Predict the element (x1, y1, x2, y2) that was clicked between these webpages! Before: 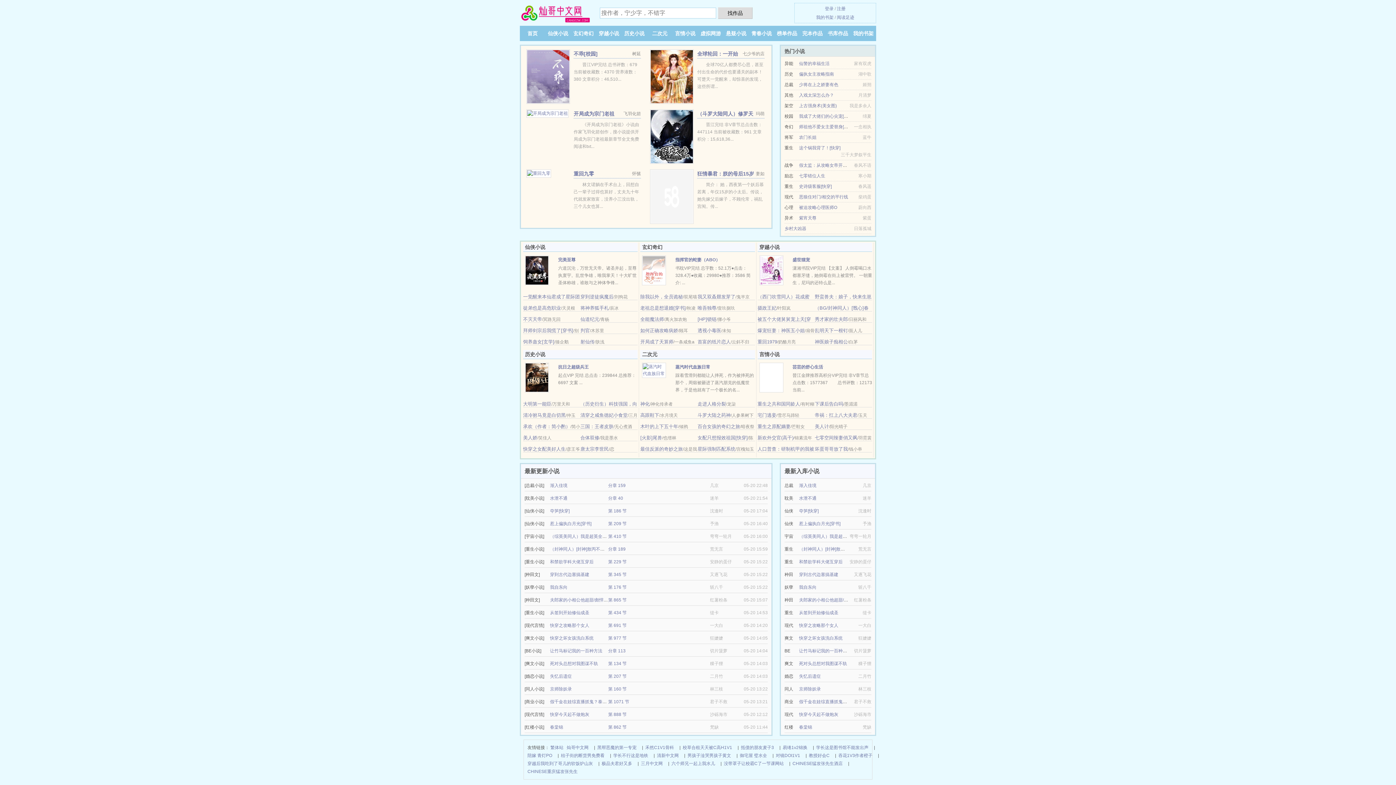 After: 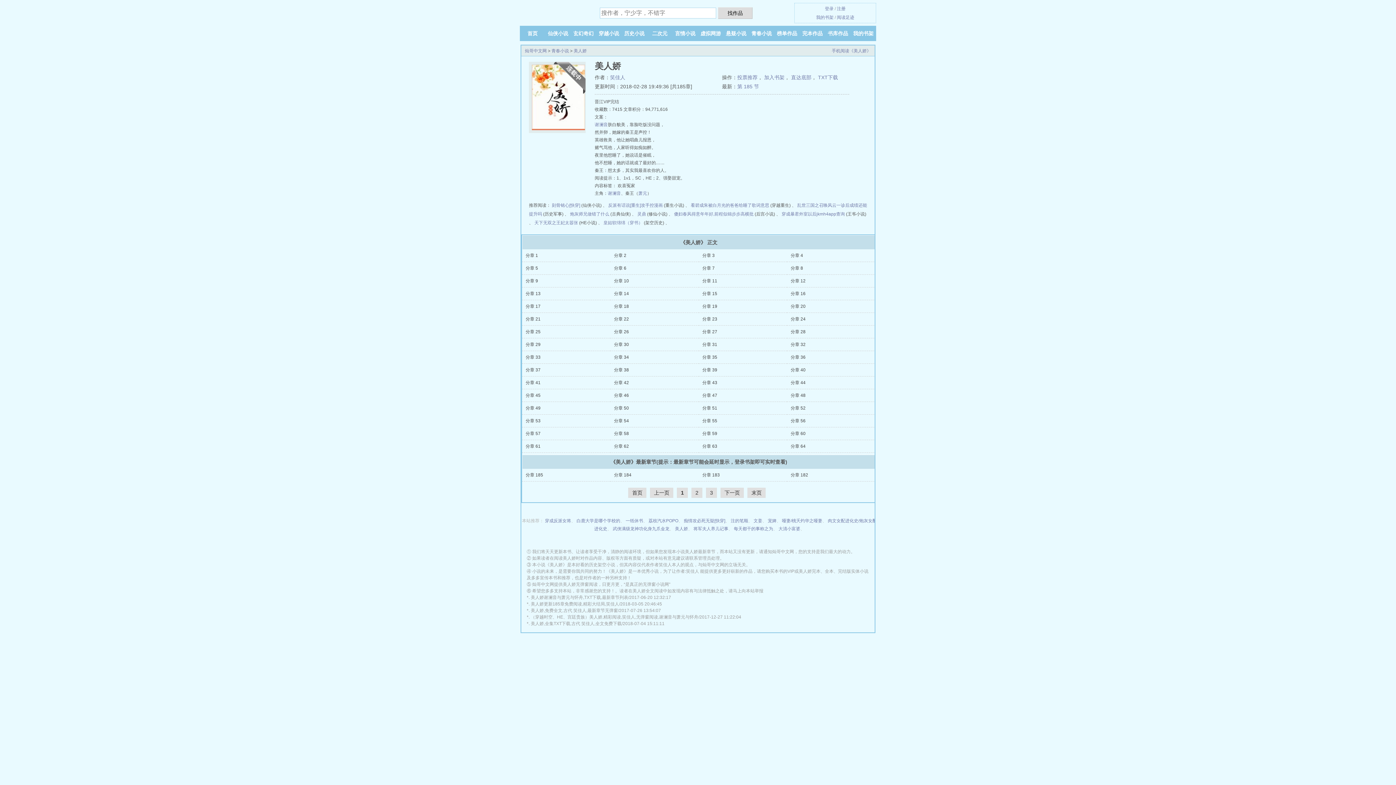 Action: label: 美人娇 bbox: (523, 435, 537, 440)